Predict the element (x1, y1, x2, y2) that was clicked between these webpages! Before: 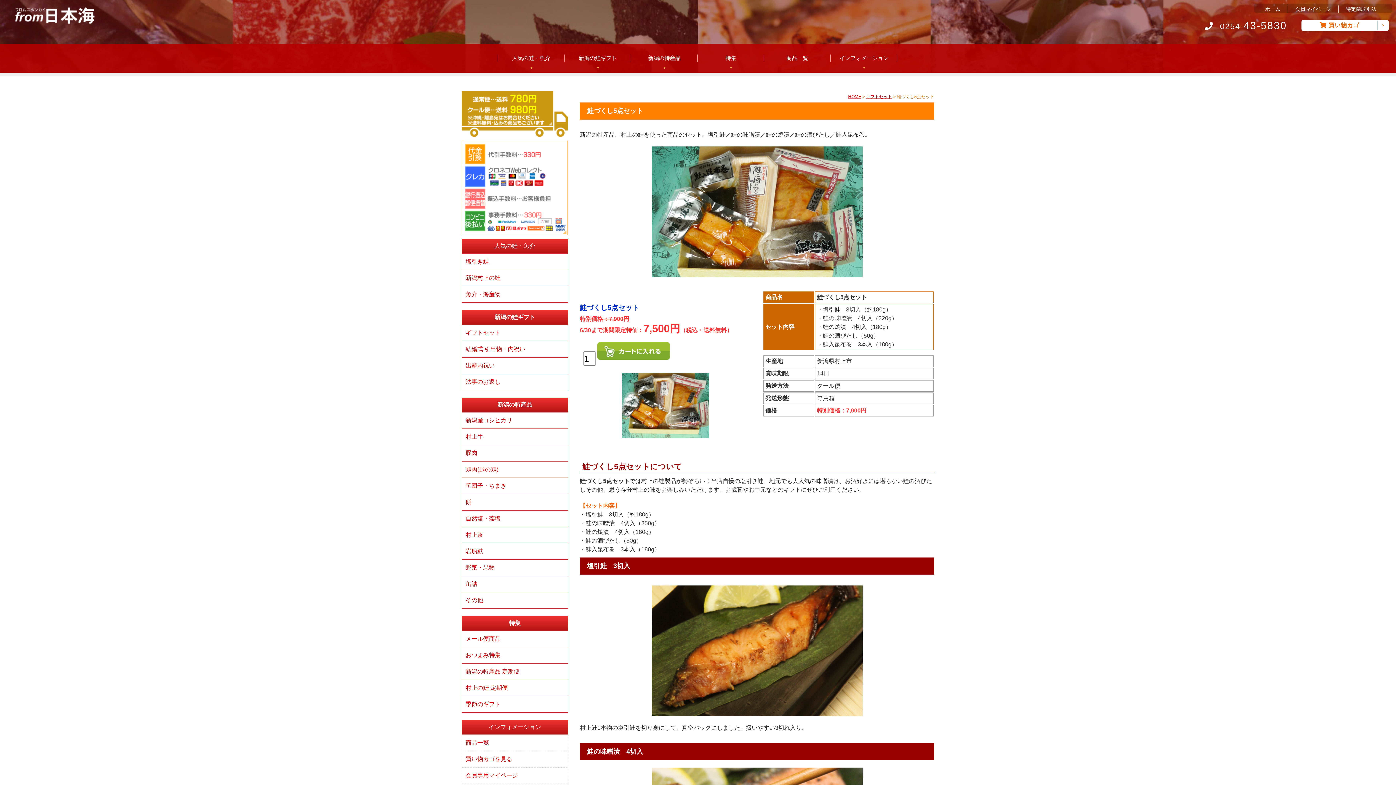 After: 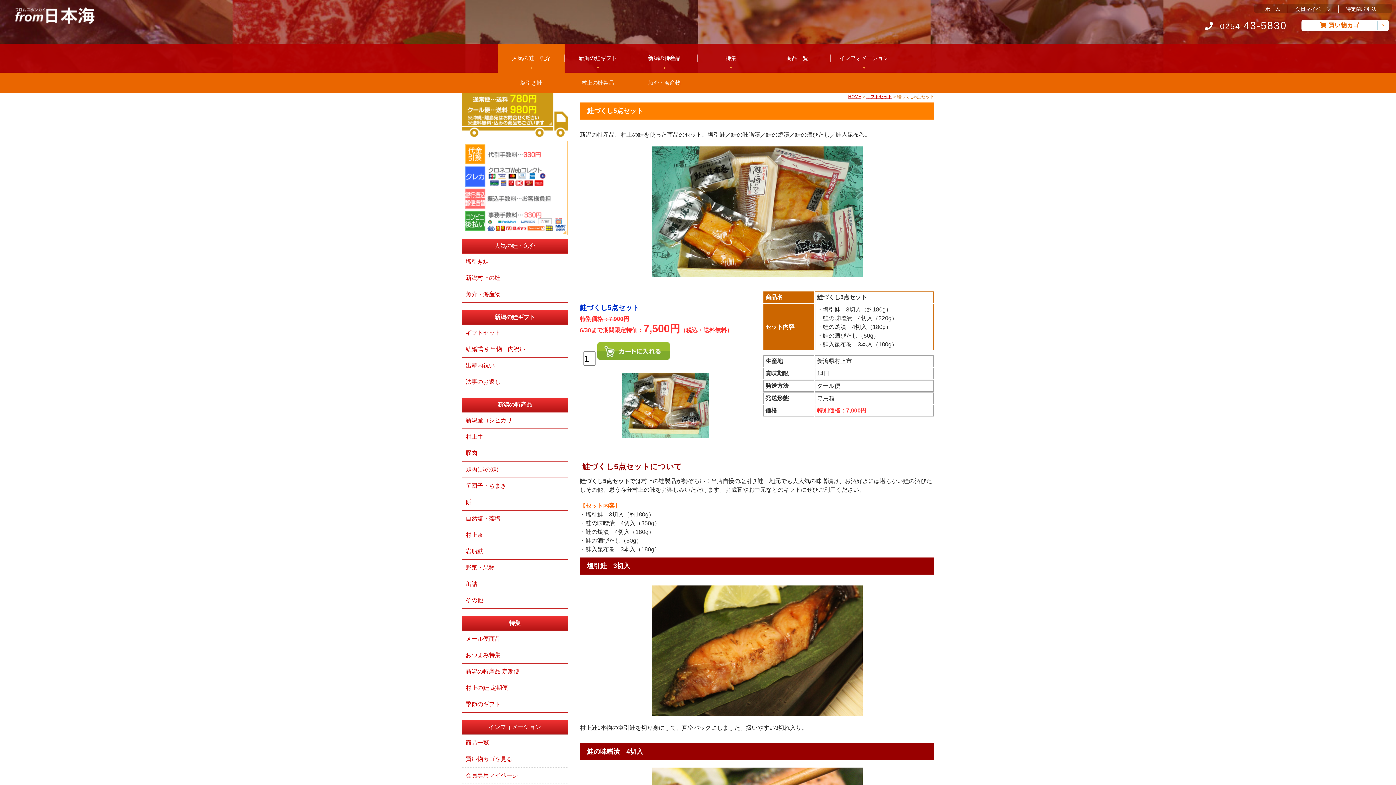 Action: label: 人気の鮭・魚介 bbox: (498, 43, 564, 72)